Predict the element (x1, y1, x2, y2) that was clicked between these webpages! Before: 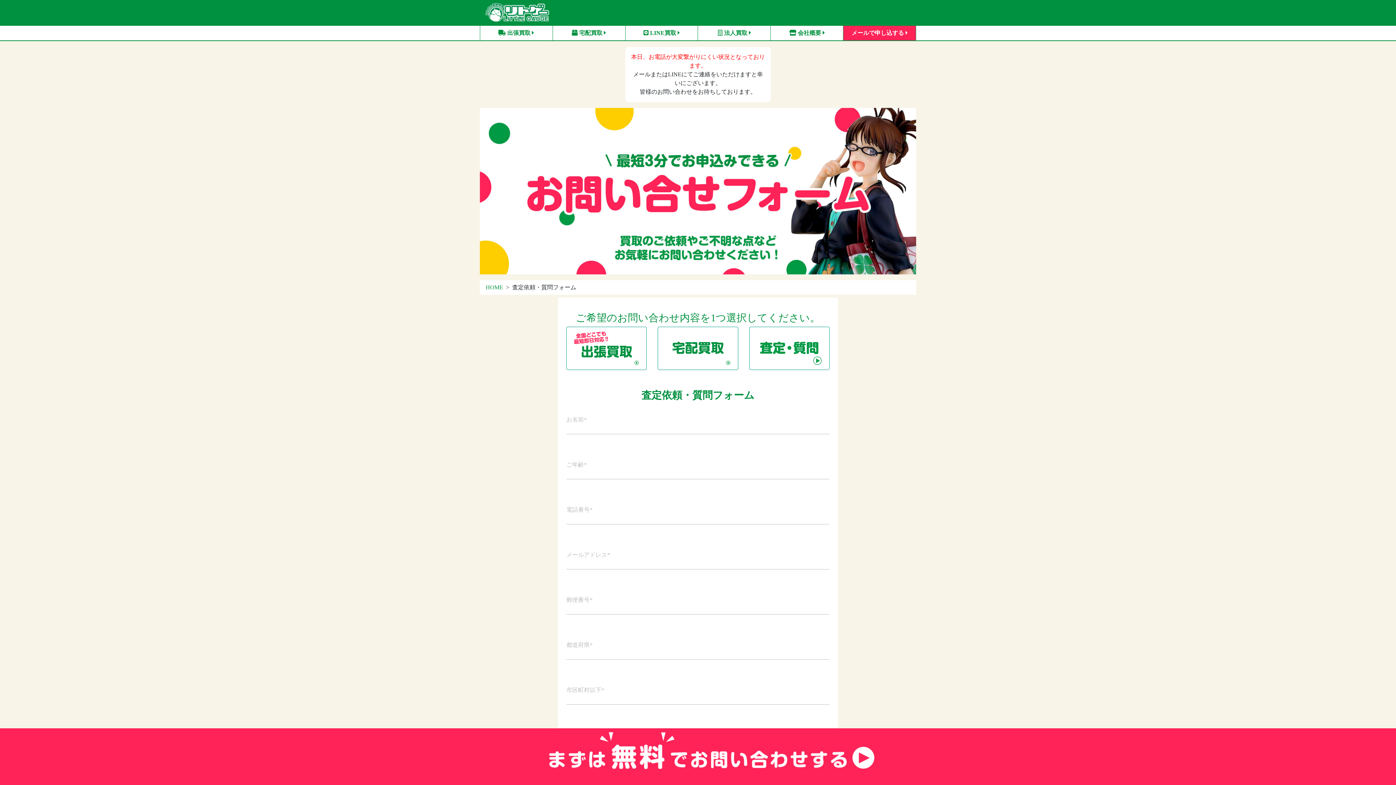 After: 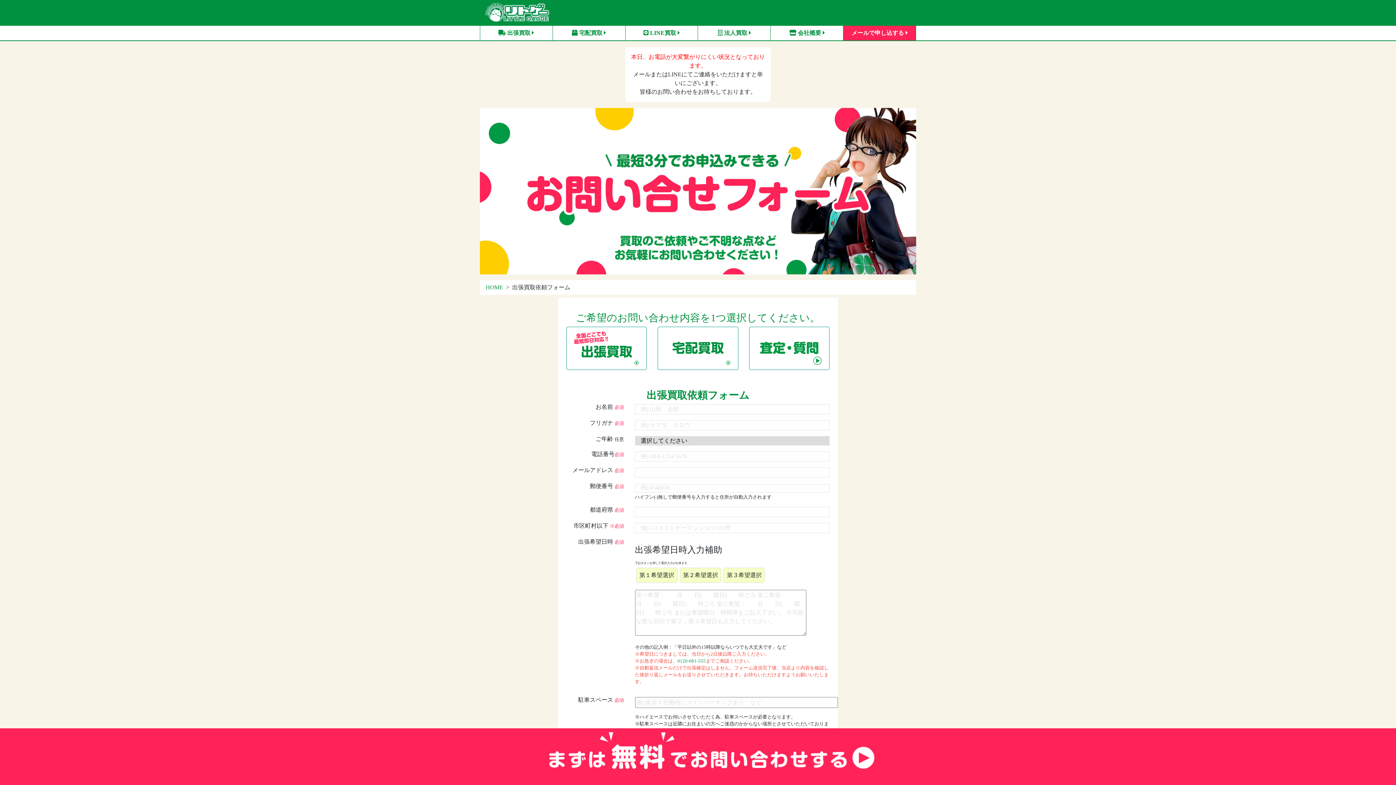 Action: bbox: (851, 29, 907, 35) label: メールで申し込する 